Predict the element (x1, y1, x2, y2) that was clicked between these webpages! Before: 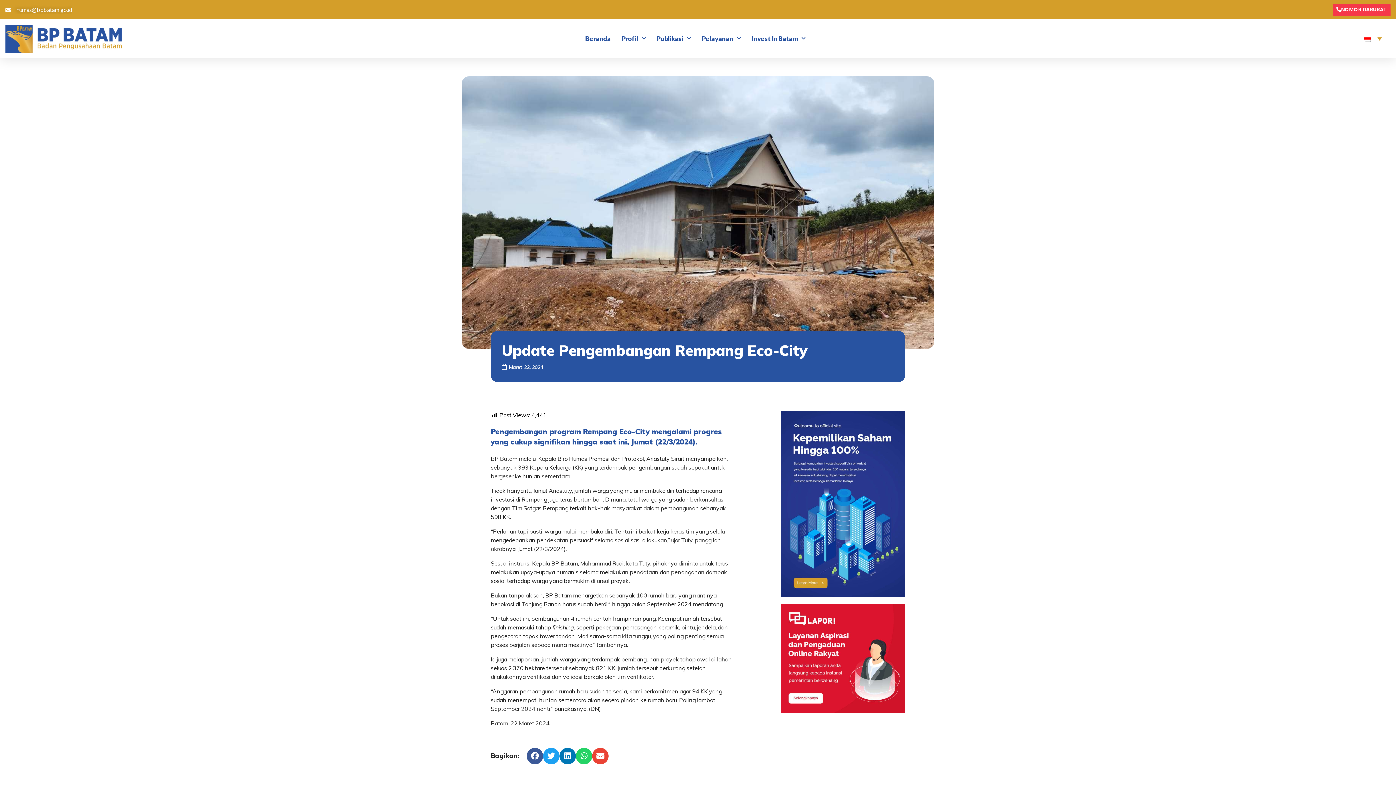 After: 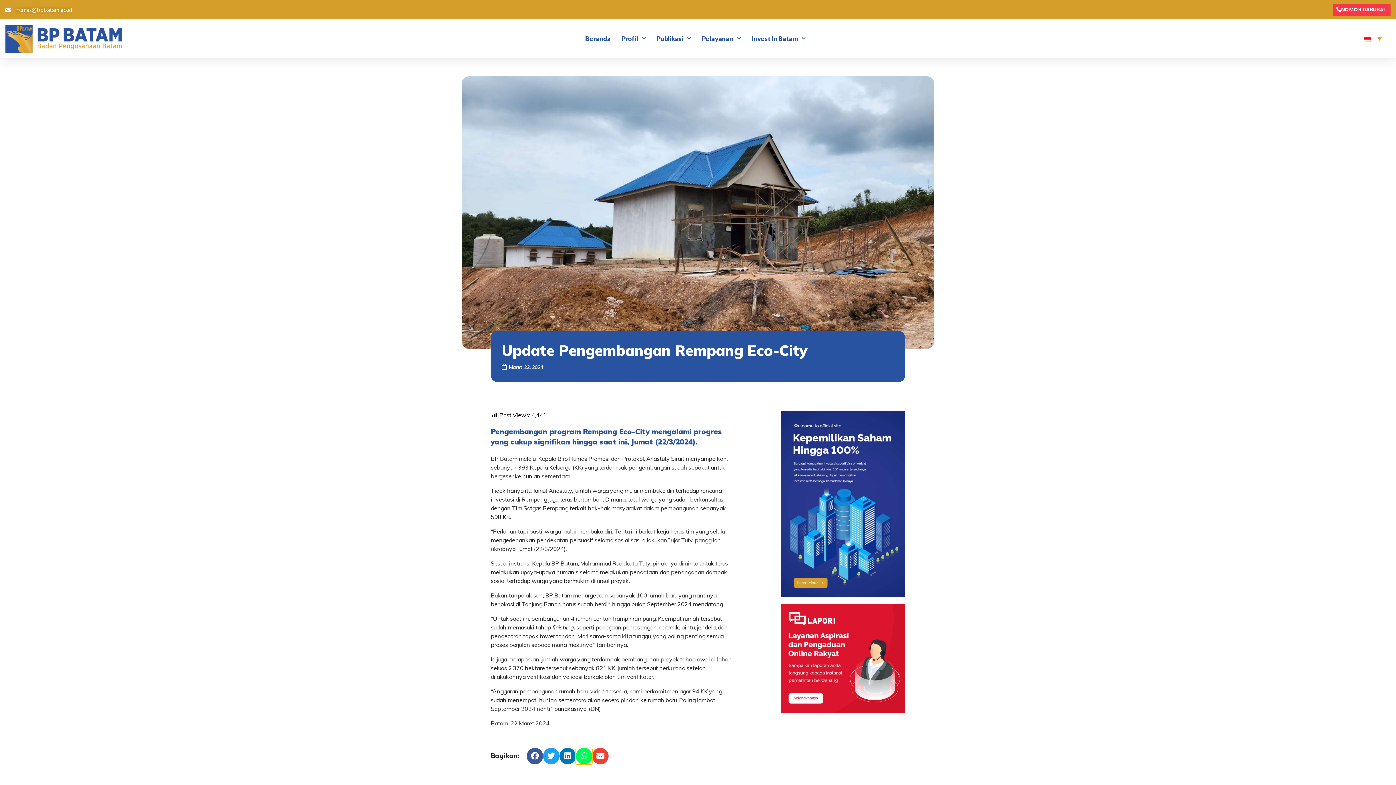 Action: bbox: (576, 748, 592, 764) label: Share on whatsapp